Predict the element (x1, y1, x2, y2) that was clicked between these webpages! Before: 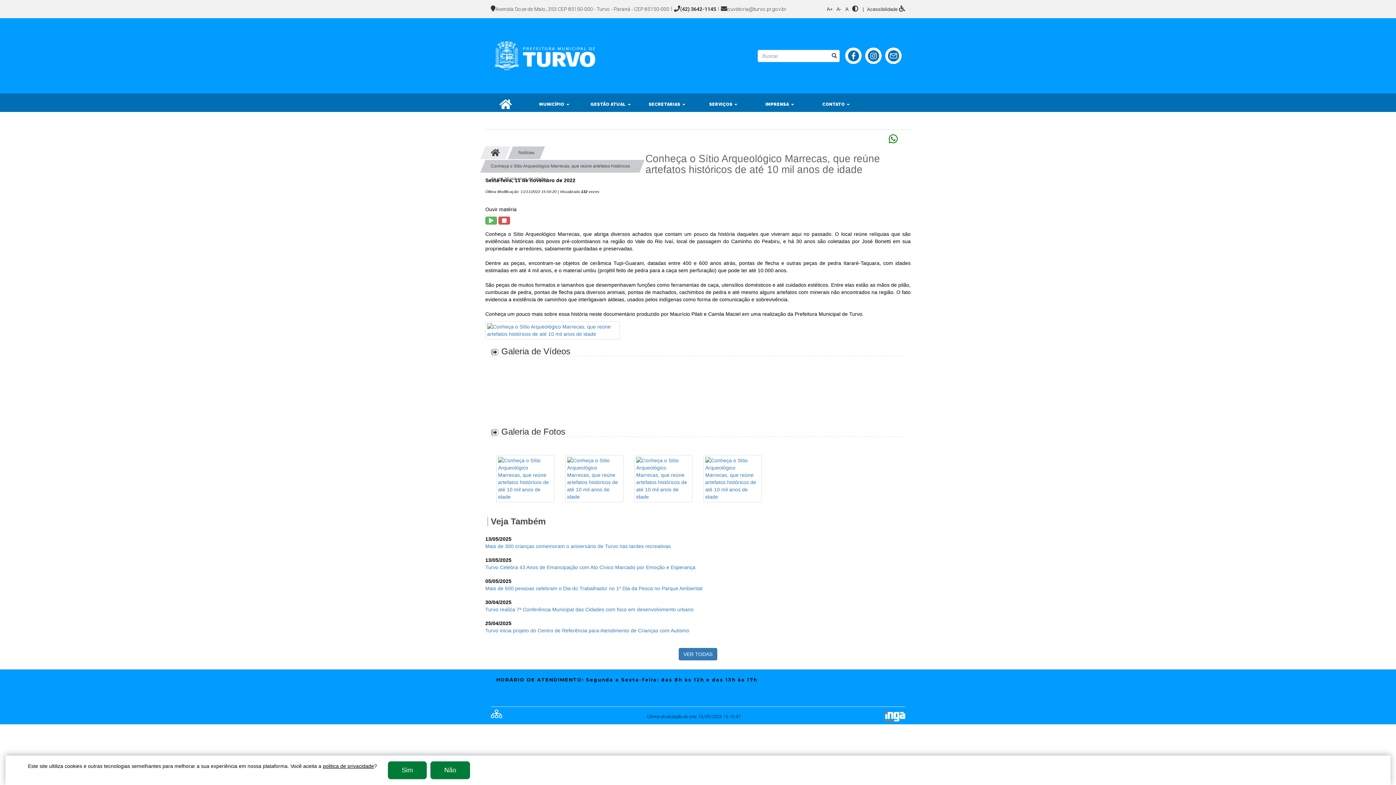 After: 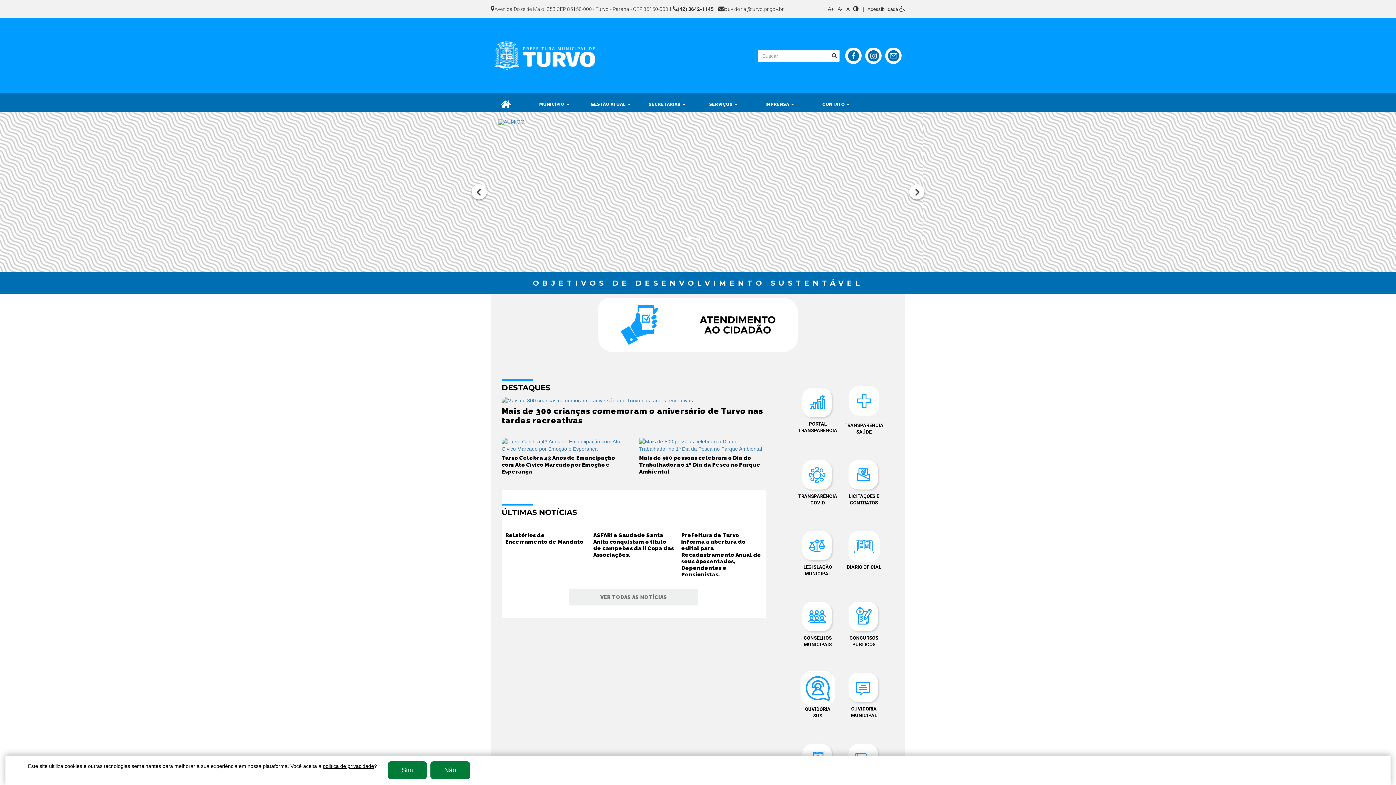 Action: bbox: (490, 23, 698, 86)